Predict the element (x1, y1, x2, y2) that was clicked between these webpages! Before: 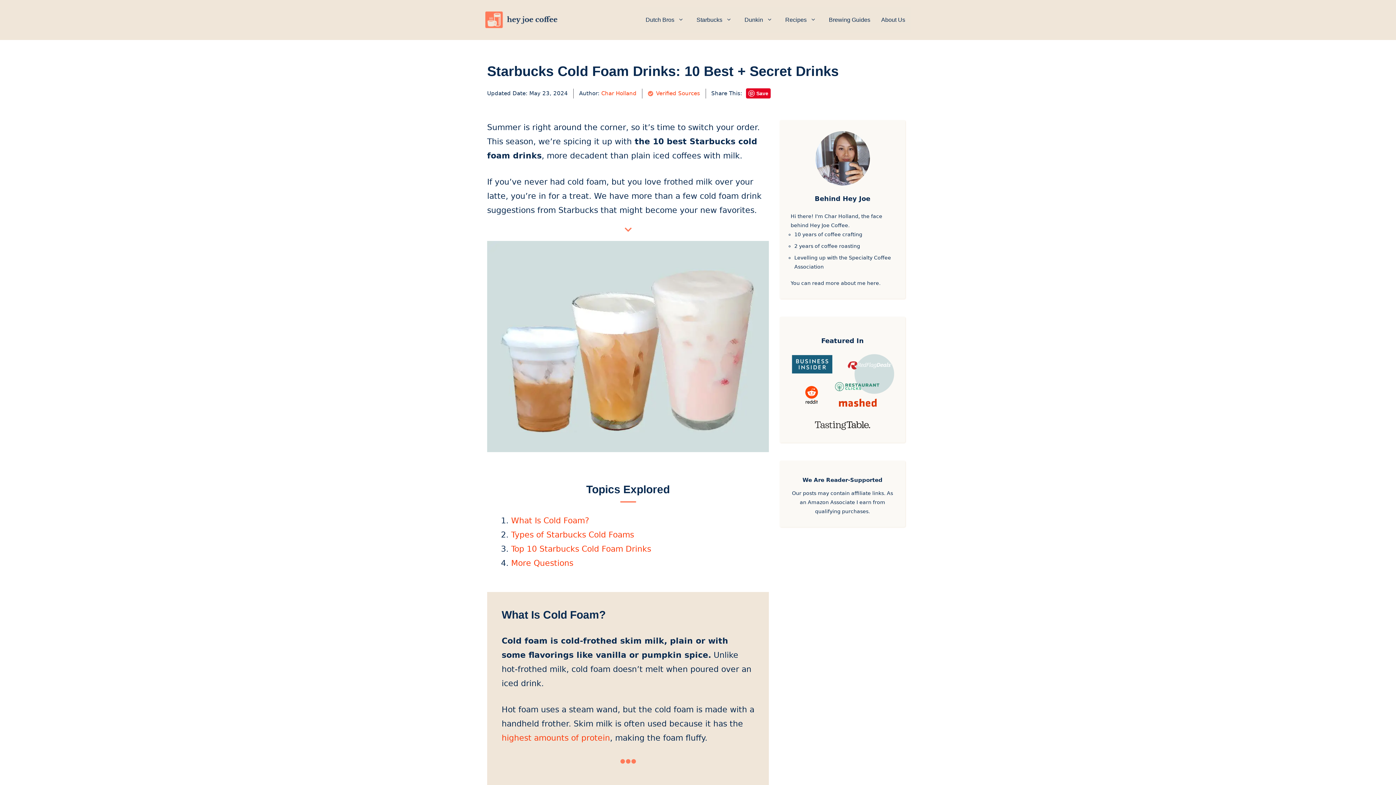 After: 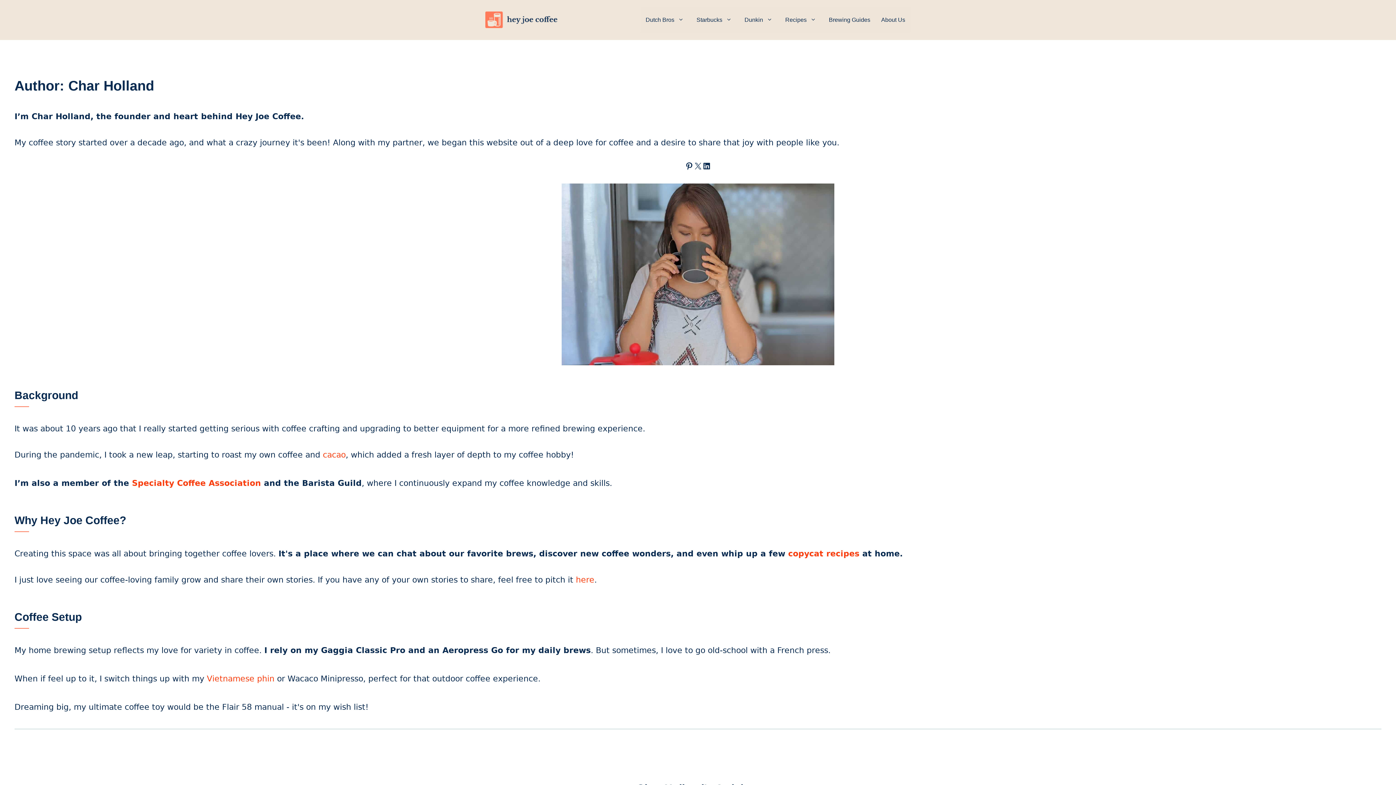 Action: label: Char Holland bbox: (601, 90, 636, 96)